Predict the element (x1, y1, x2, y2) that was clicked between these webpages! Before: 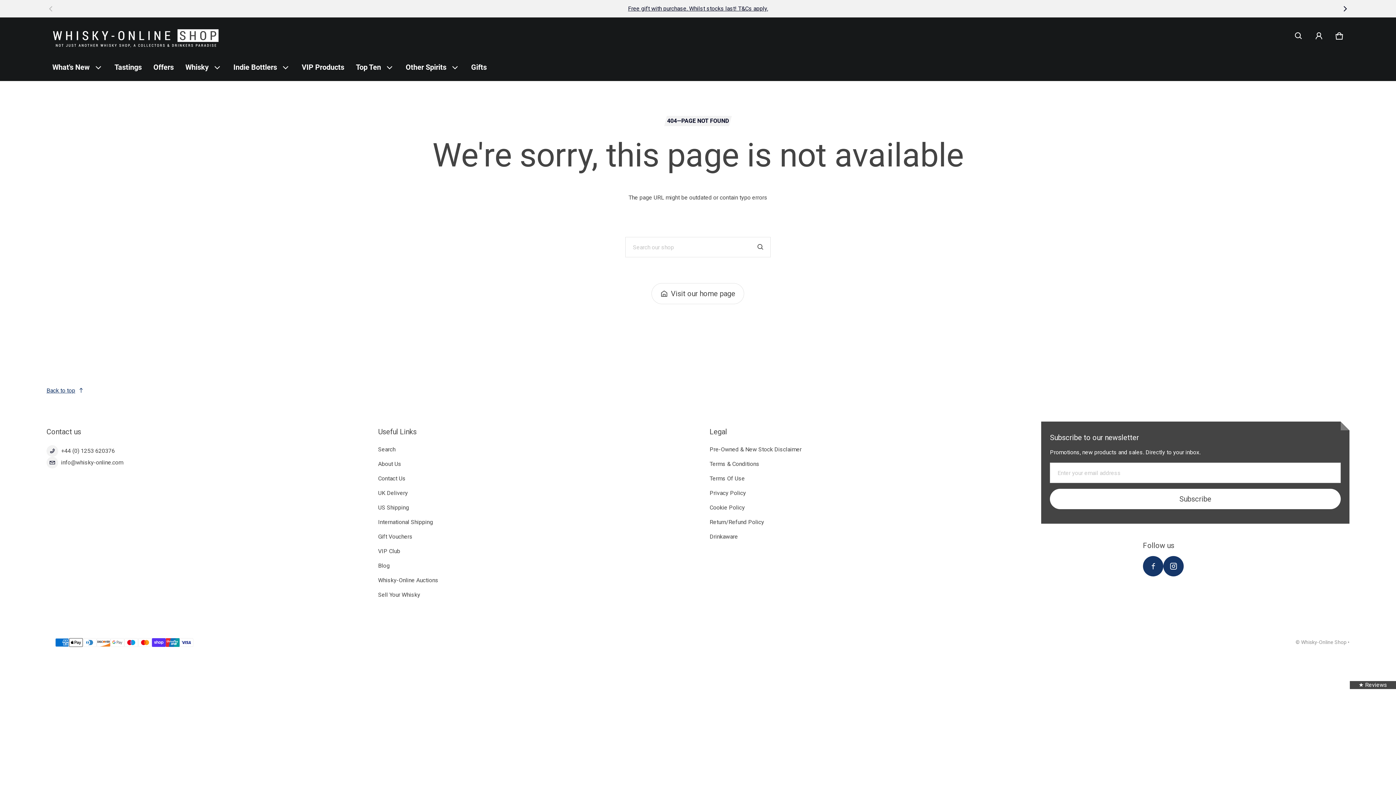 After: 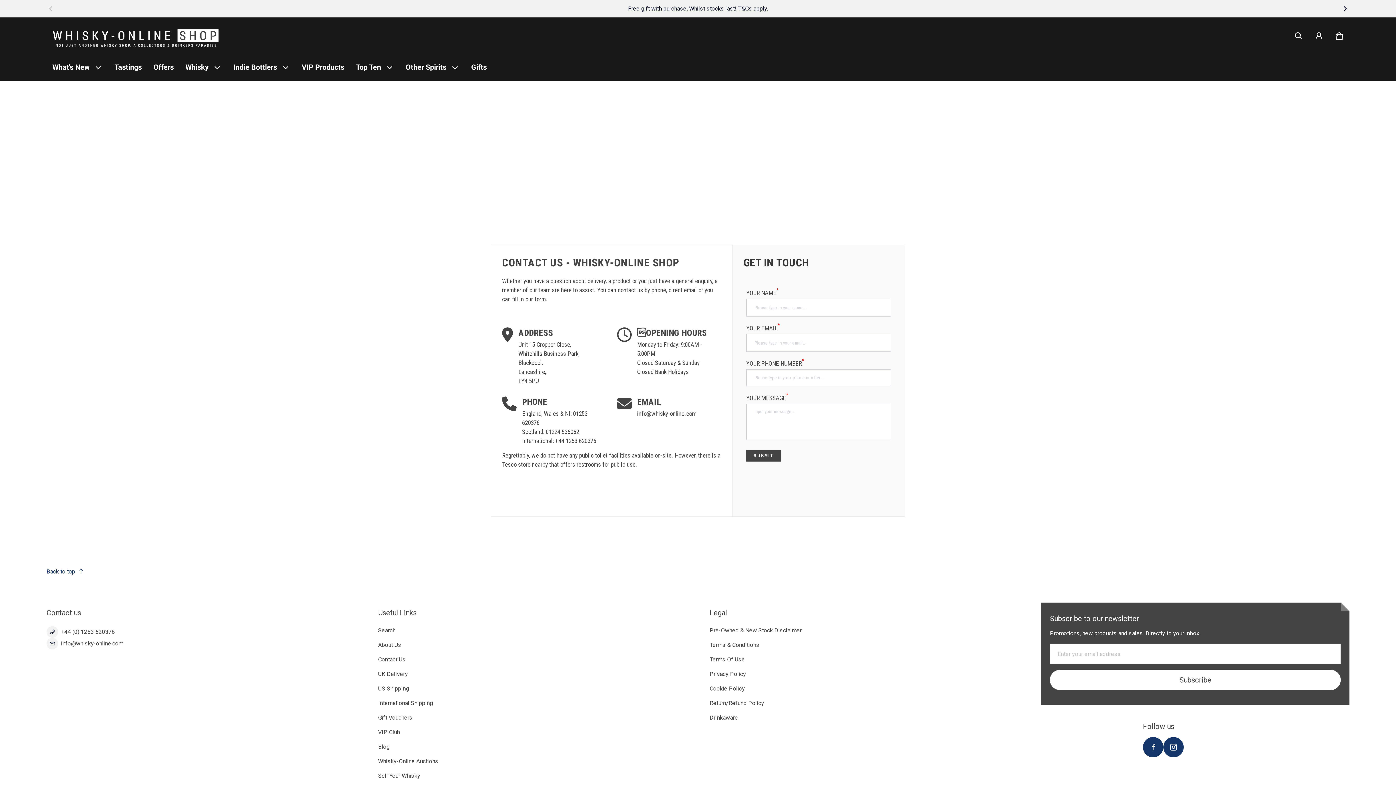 Action: label: Contact Us bbox: (378, 471, 405, 486)